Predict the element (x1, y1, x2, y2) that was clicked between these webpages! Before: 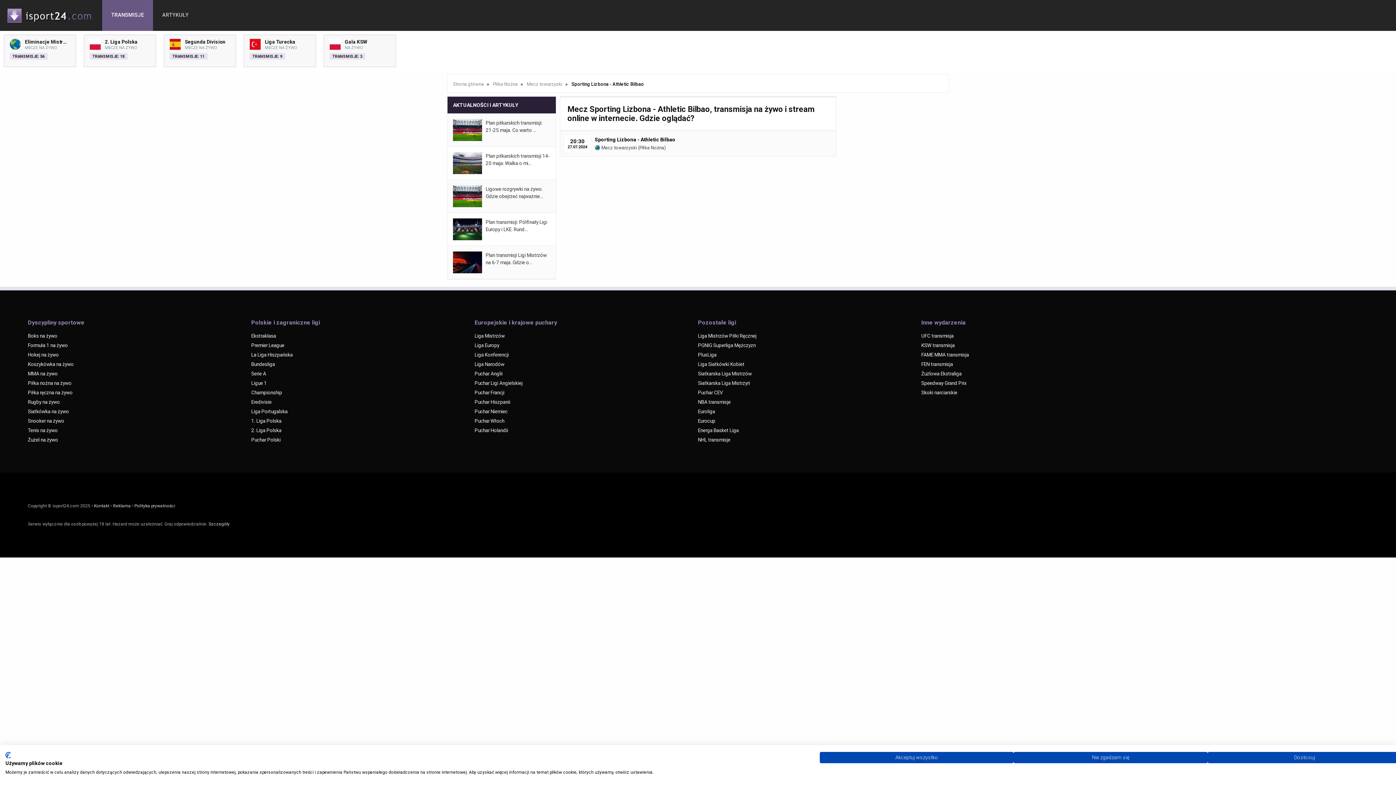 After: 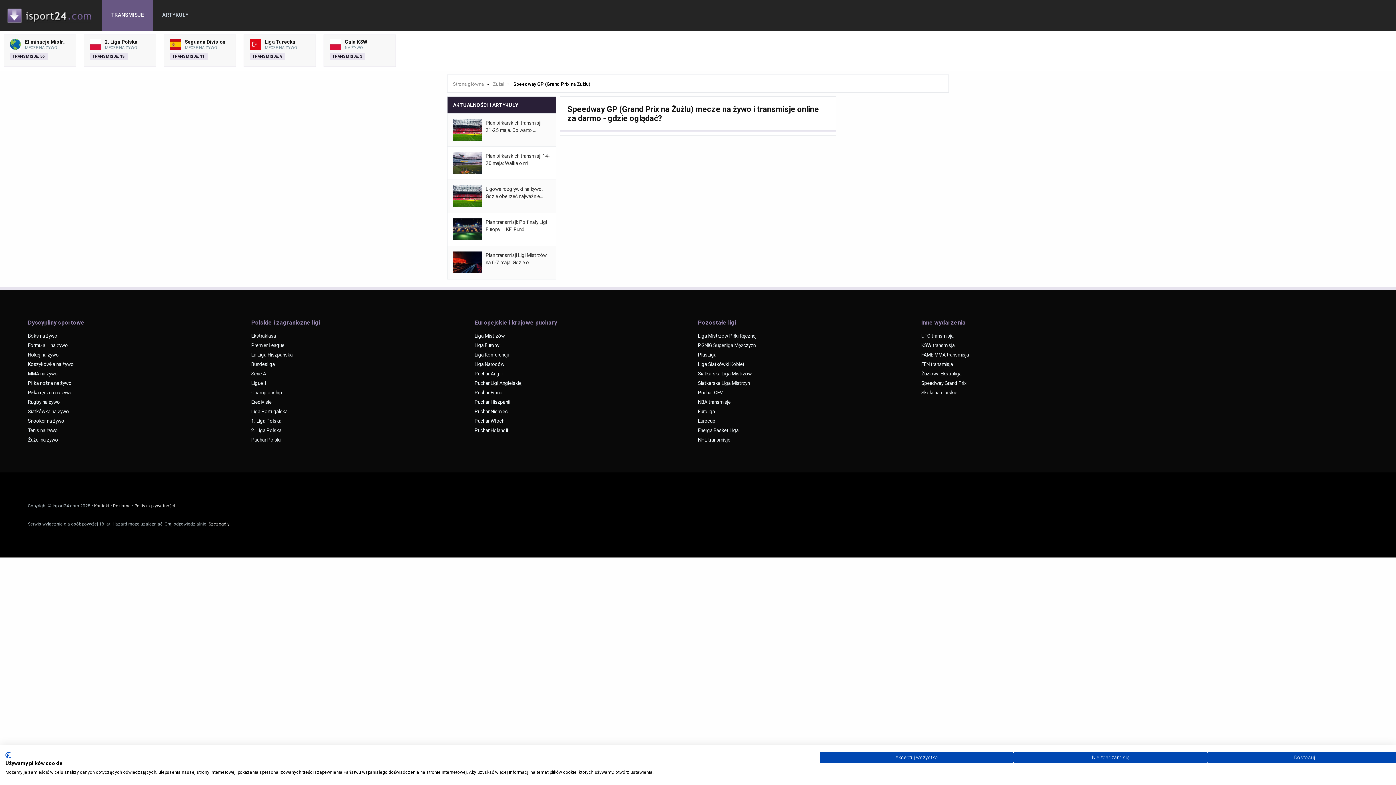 Action: label: Speedway Grand Prix bbox: (921, 378, 1144, 388)